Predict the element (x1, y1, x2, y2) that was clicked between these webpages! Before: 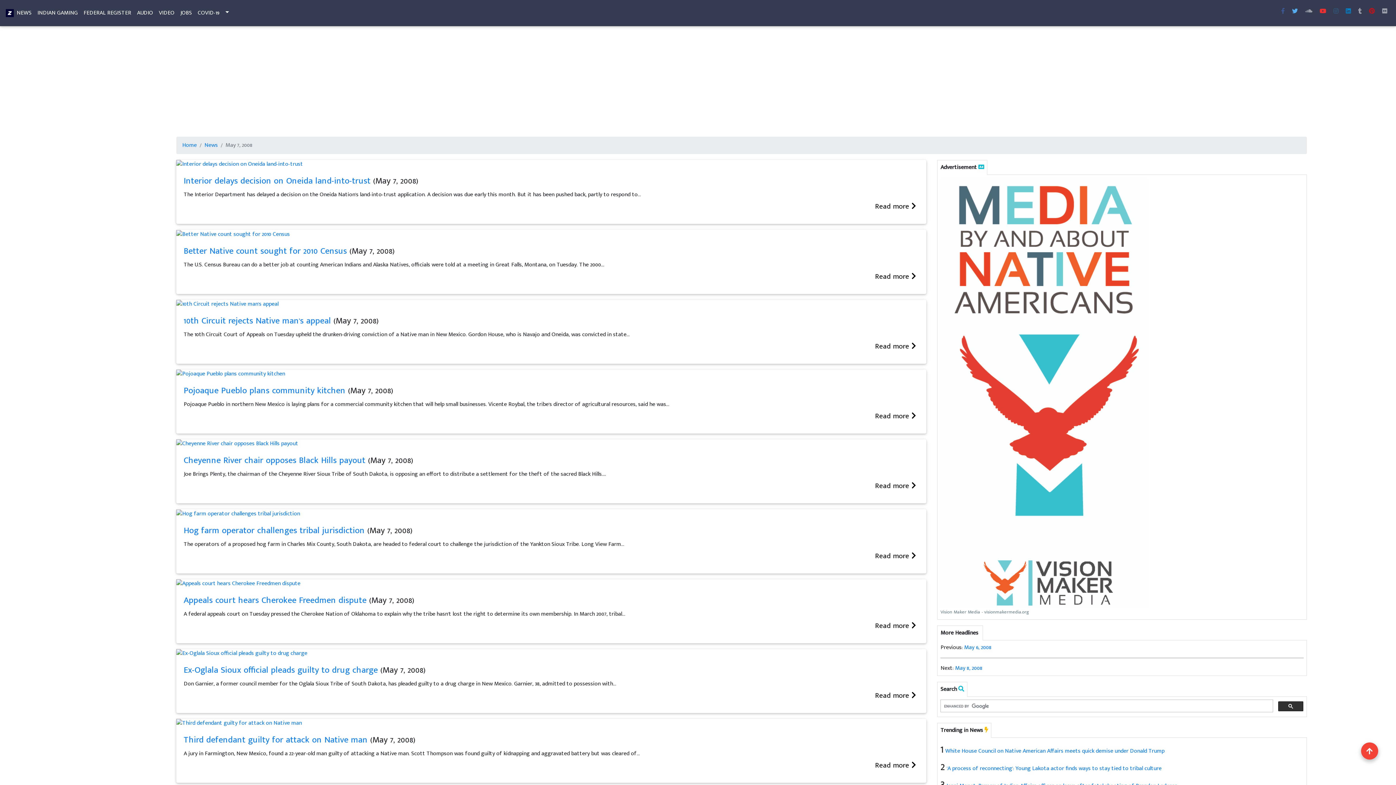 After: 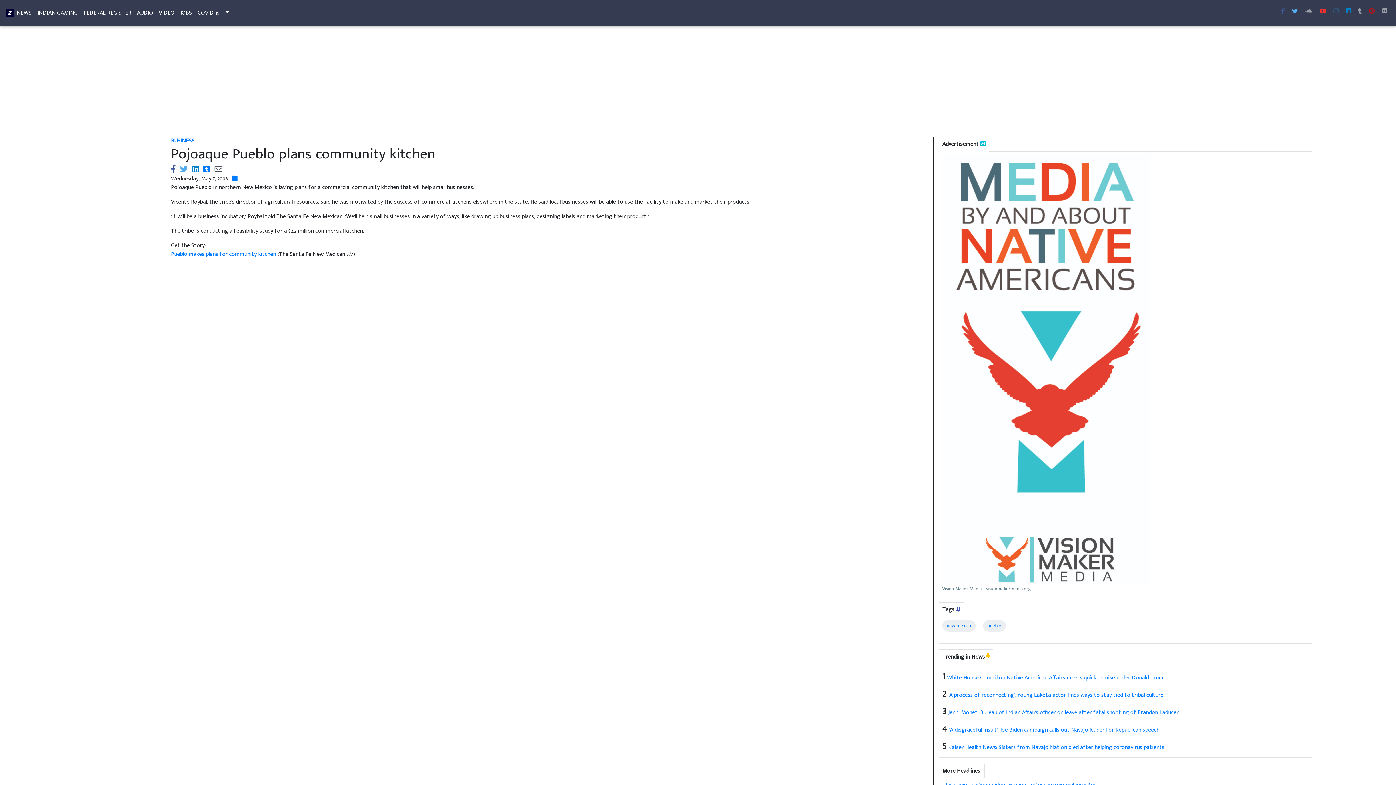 Action: bbox: (176, 369, 926, 378)